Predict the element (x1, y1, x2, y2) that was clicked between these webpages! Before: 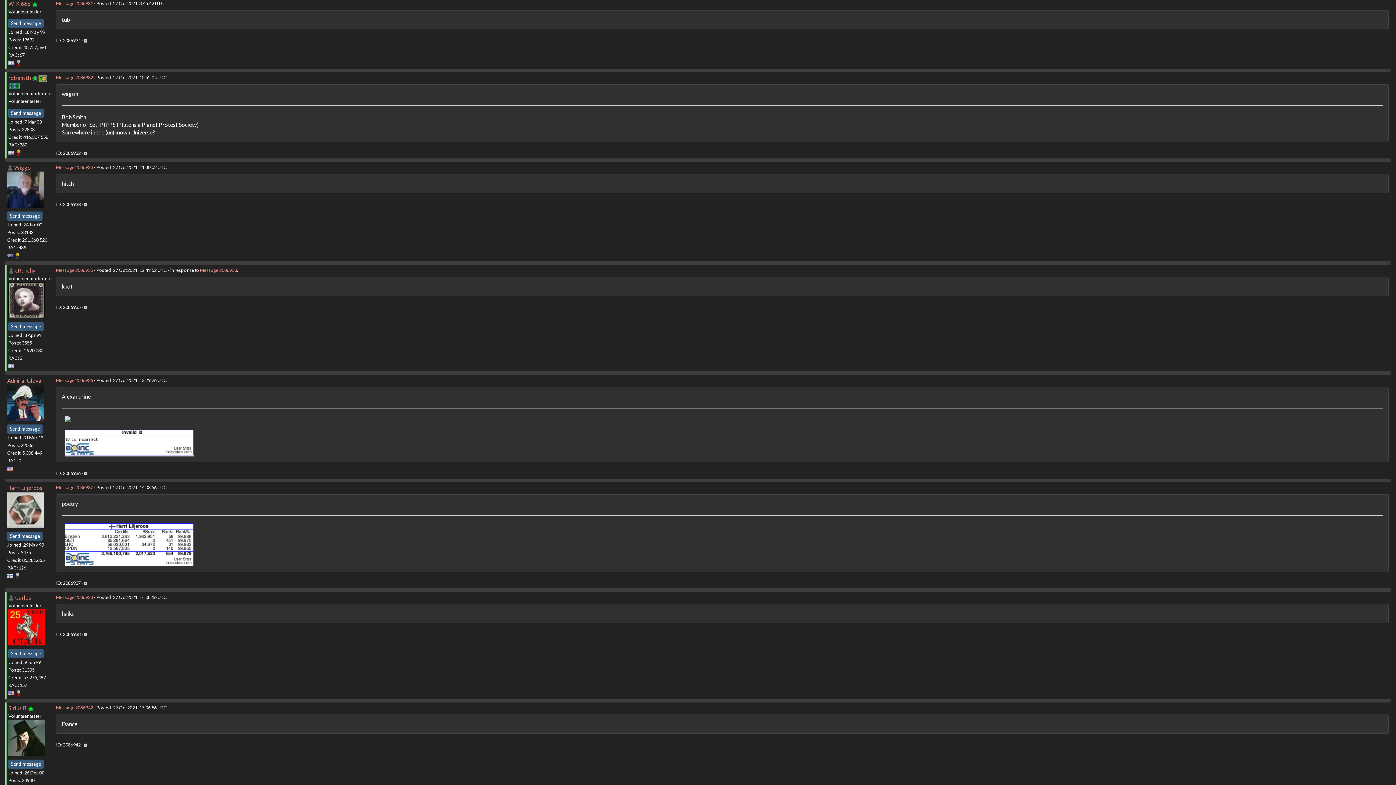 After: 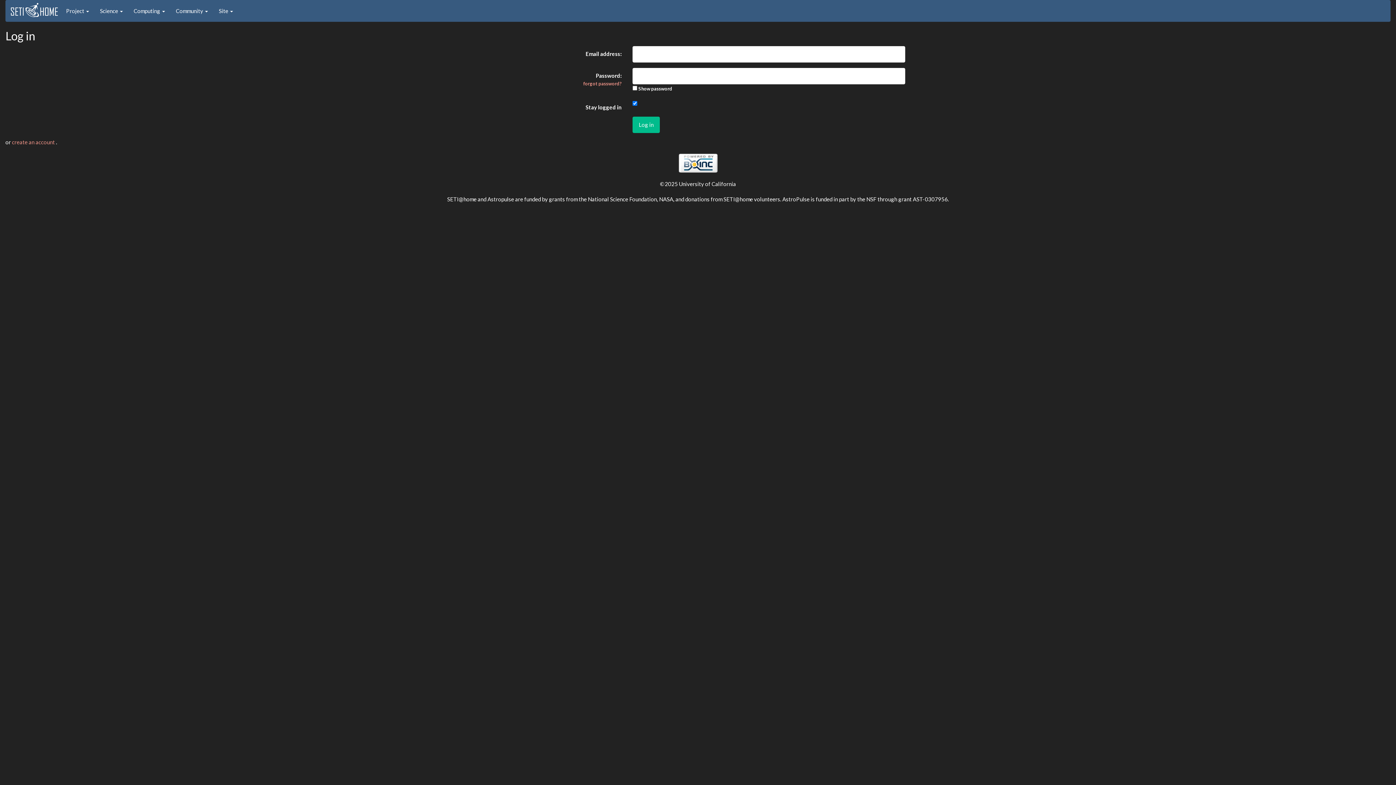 Action: label: Send message bbox: (8, 649, 43, 658)